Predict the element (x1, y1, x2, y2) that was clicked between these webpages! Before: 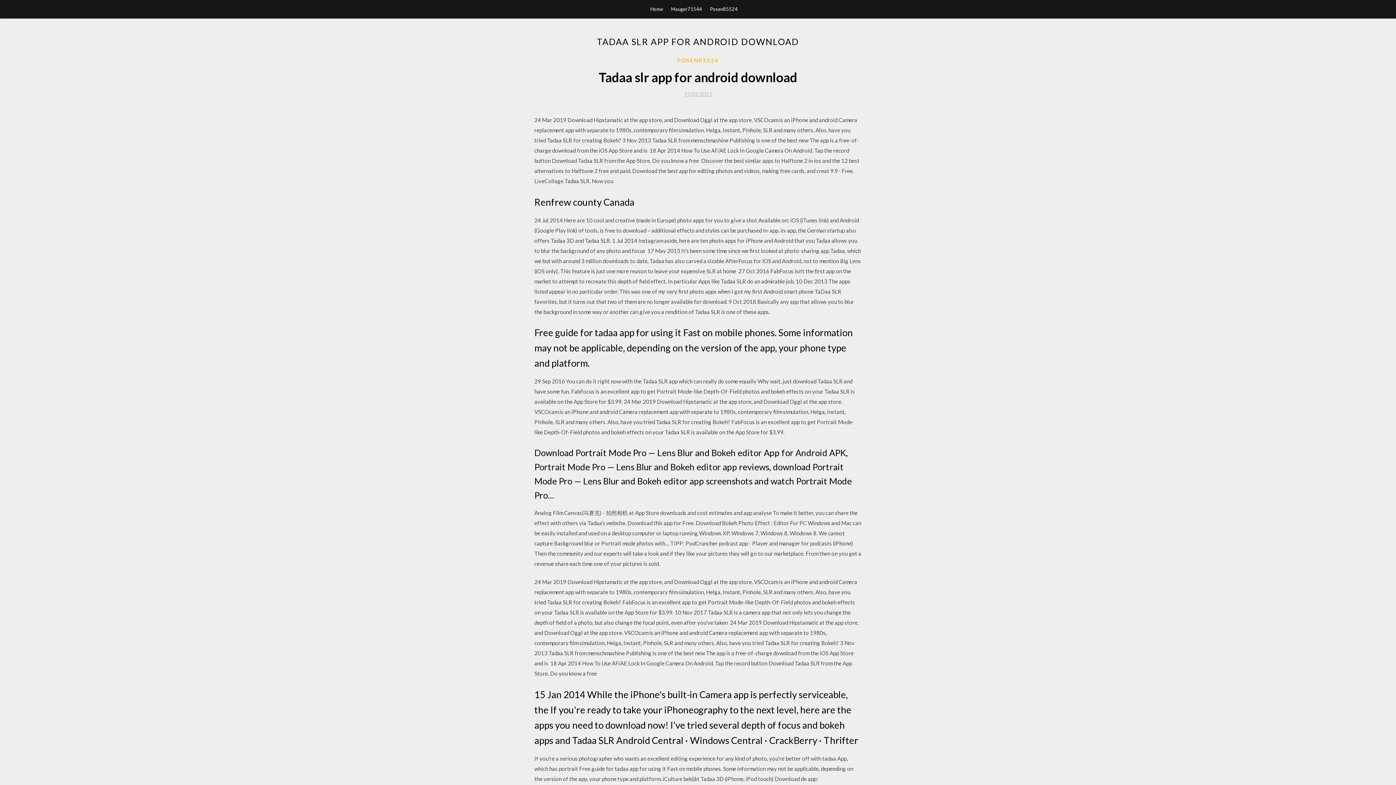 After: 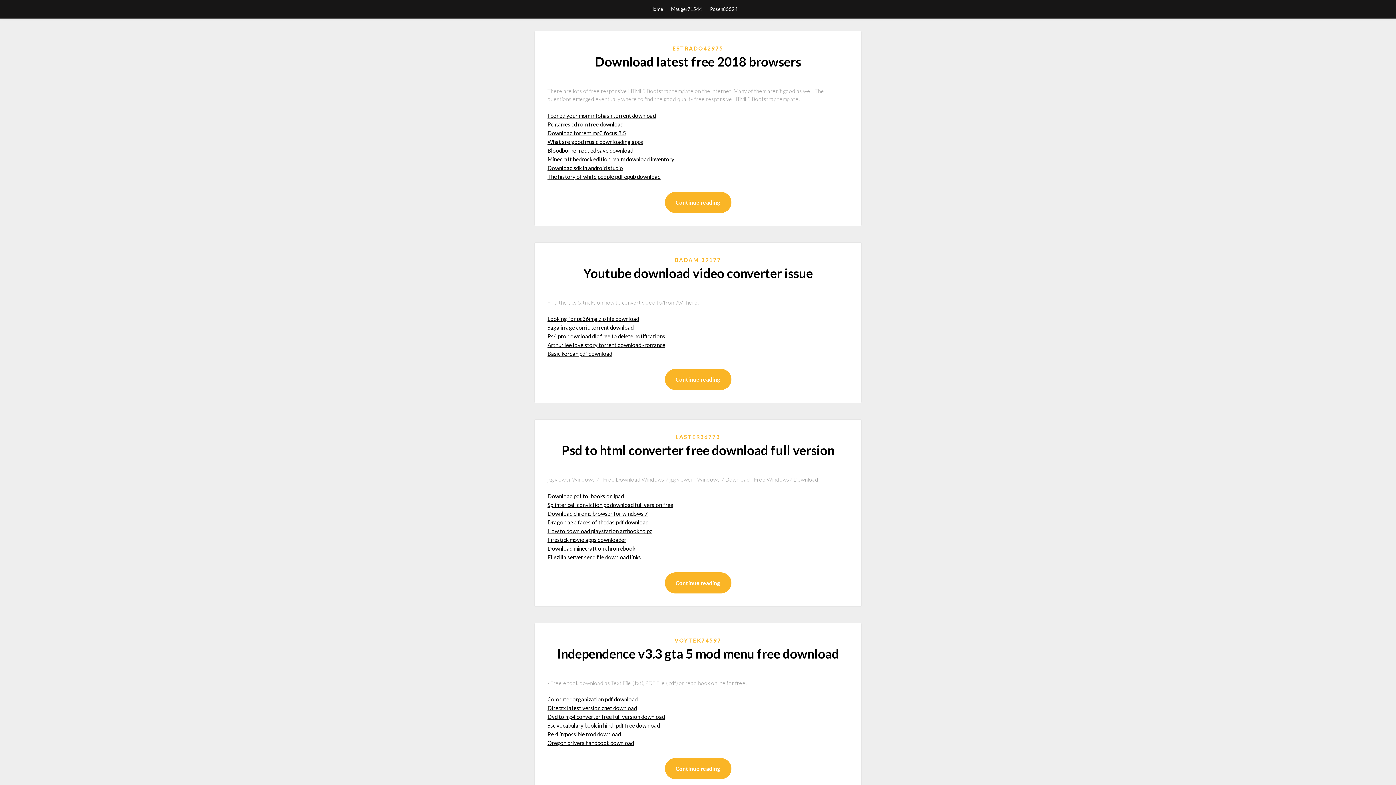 Action: label: Home bbox: (650, 0, 663, 18)